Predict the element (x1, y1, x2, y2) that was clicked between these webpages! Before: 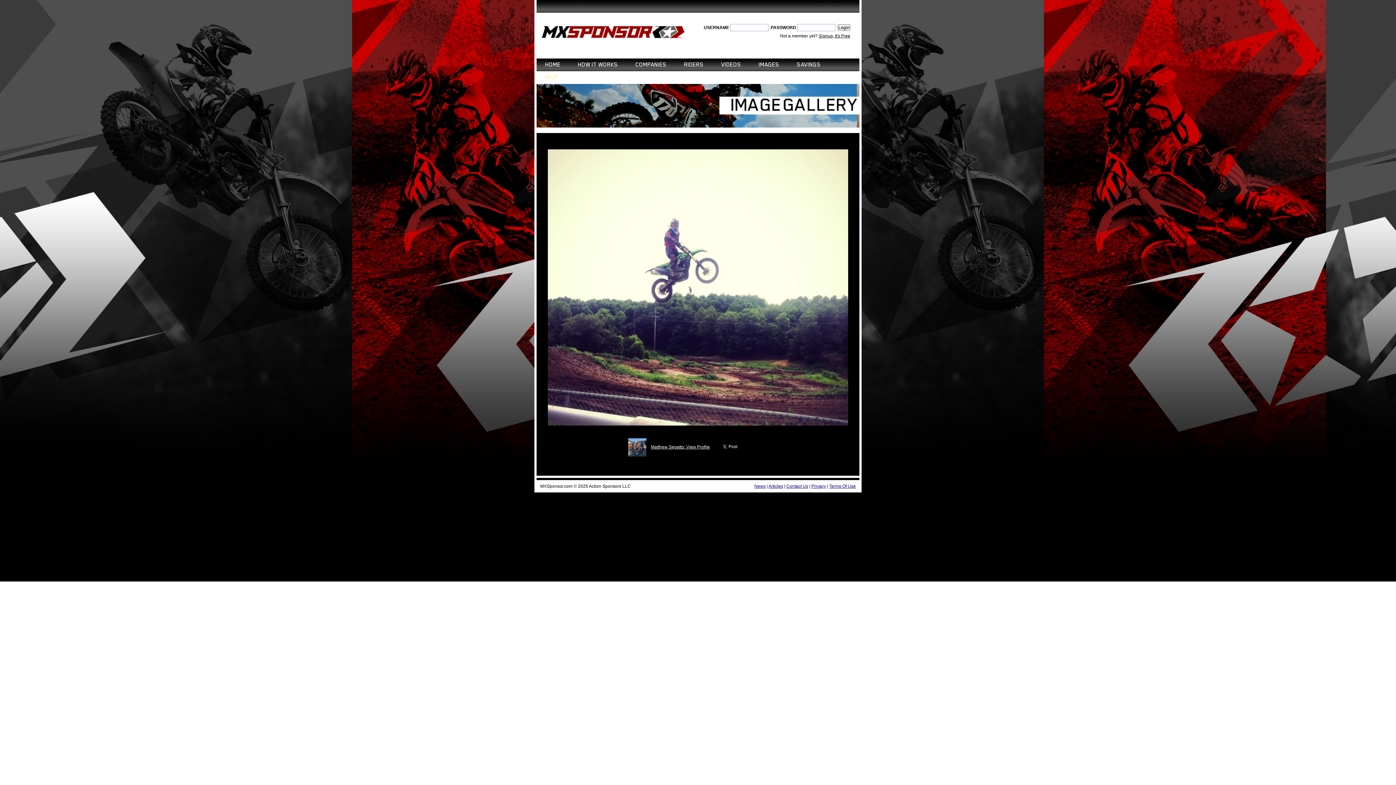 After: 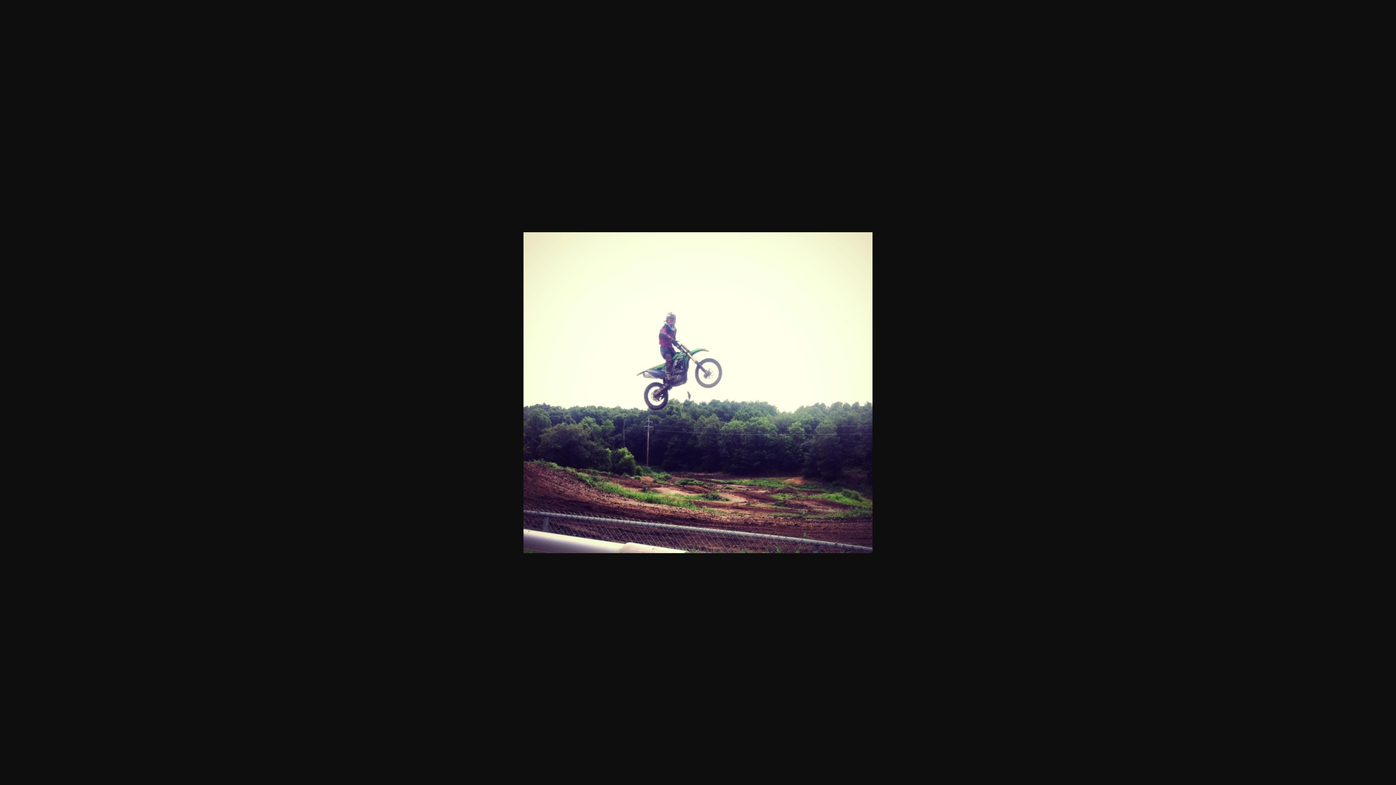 Action: bbox: (544, 425, 852, 430)